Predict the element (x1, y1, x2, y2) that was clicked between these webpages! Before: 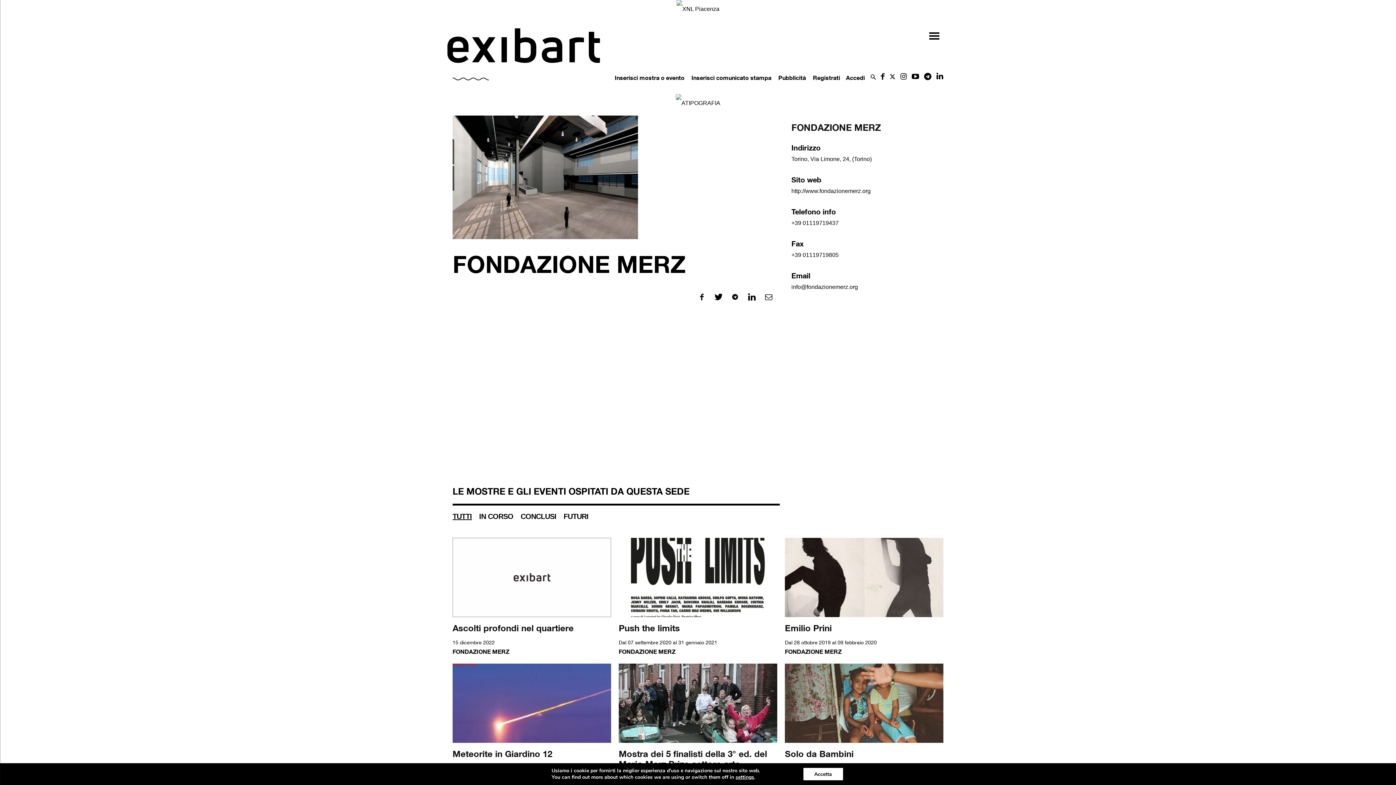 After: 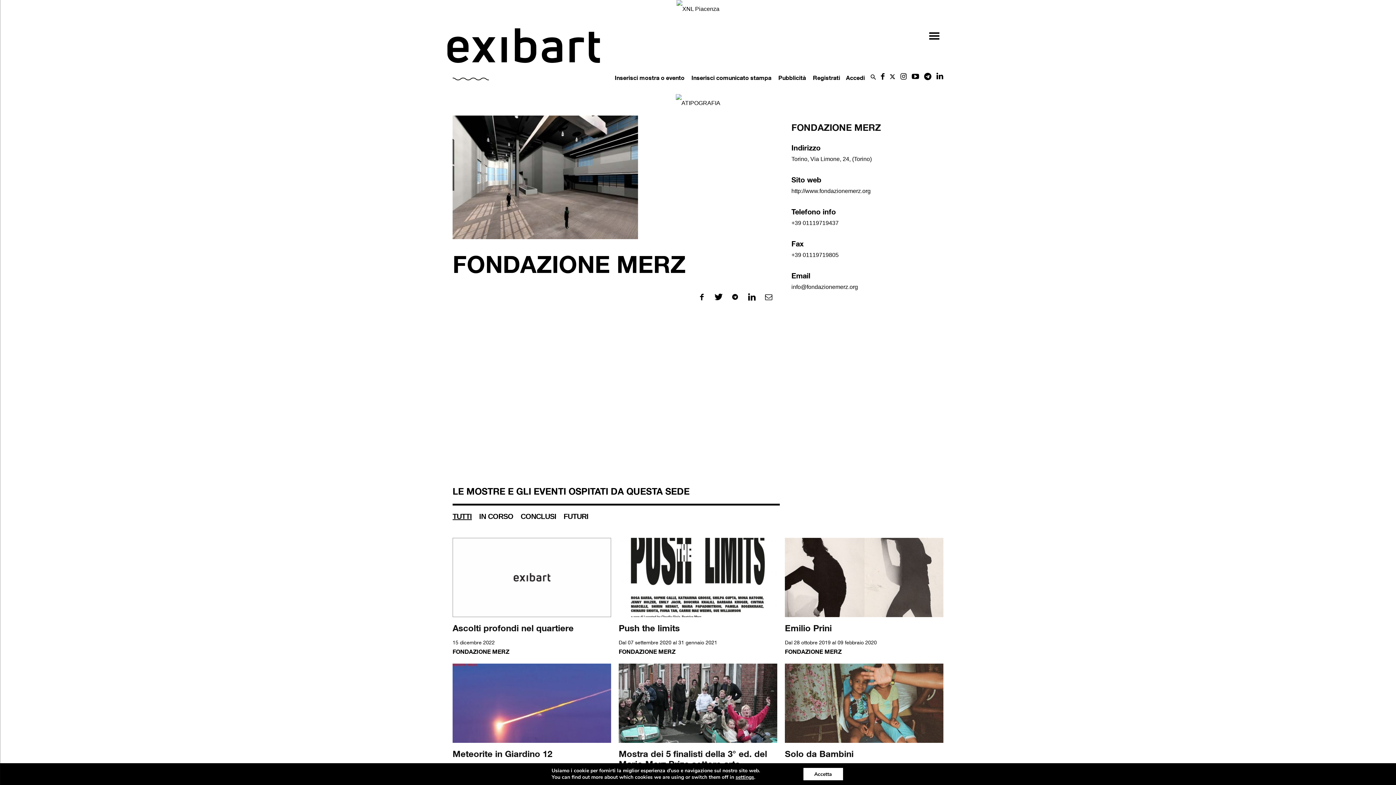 Action: bbox: (933, 74, 943, 80)